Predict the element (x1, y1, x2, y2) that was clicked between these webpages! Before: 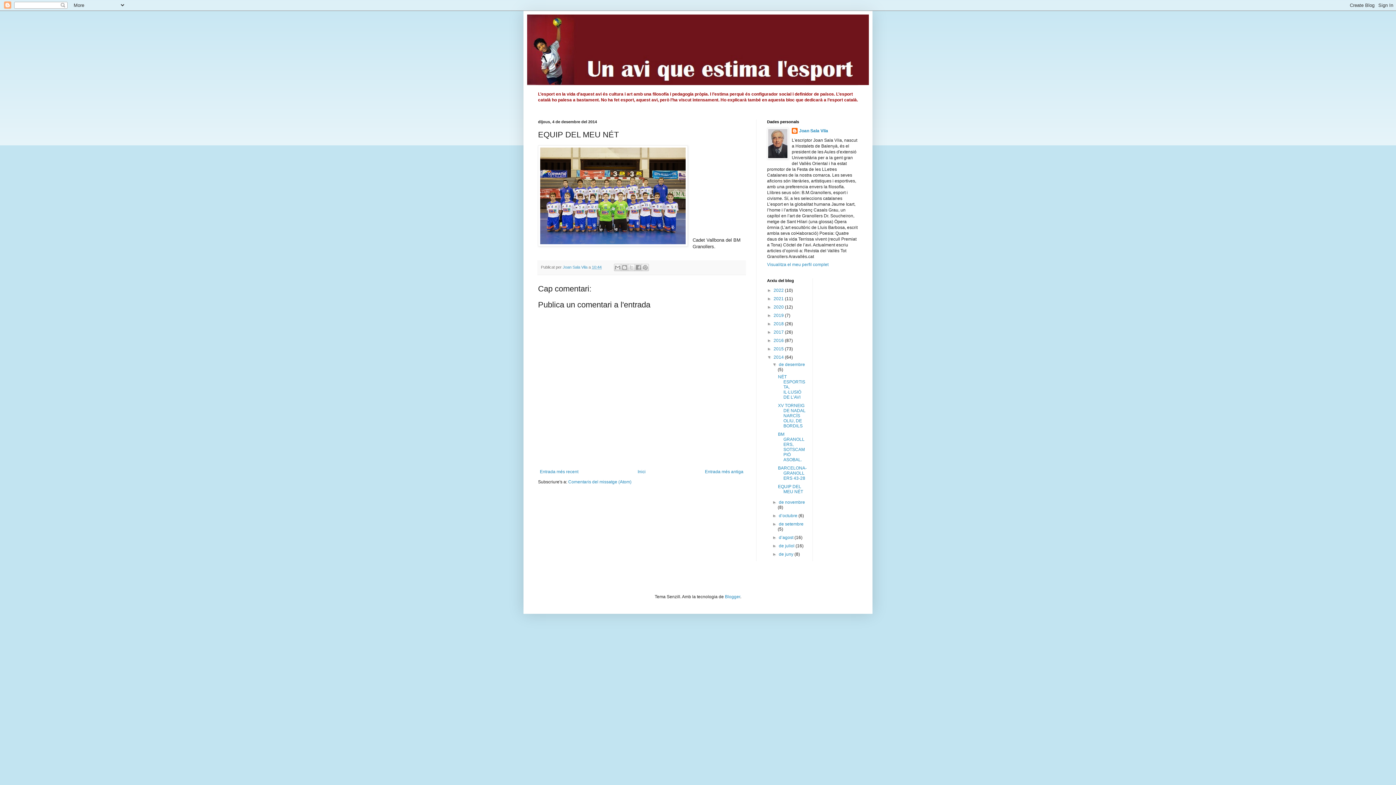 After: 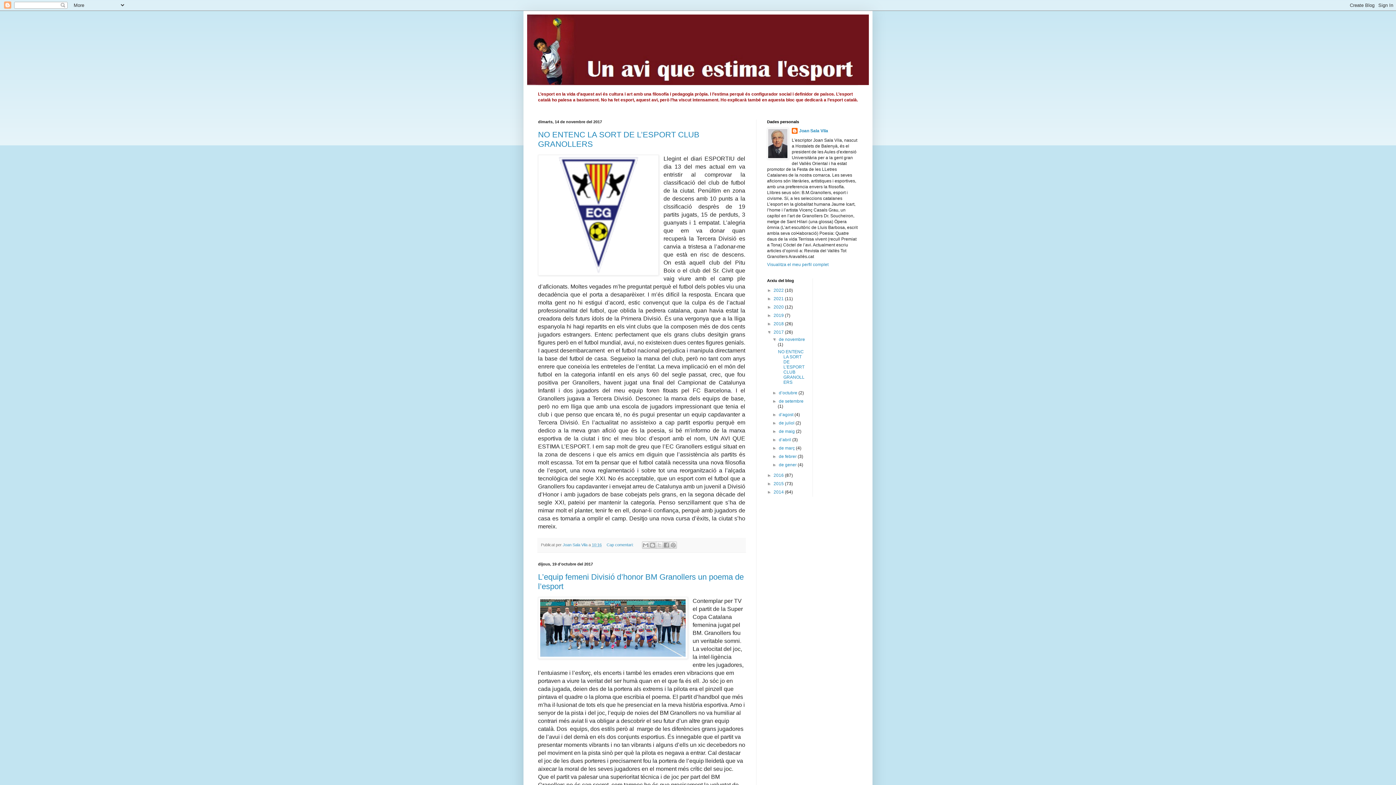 Action: bbox: (773, 329, 785, 334) label: 2017 